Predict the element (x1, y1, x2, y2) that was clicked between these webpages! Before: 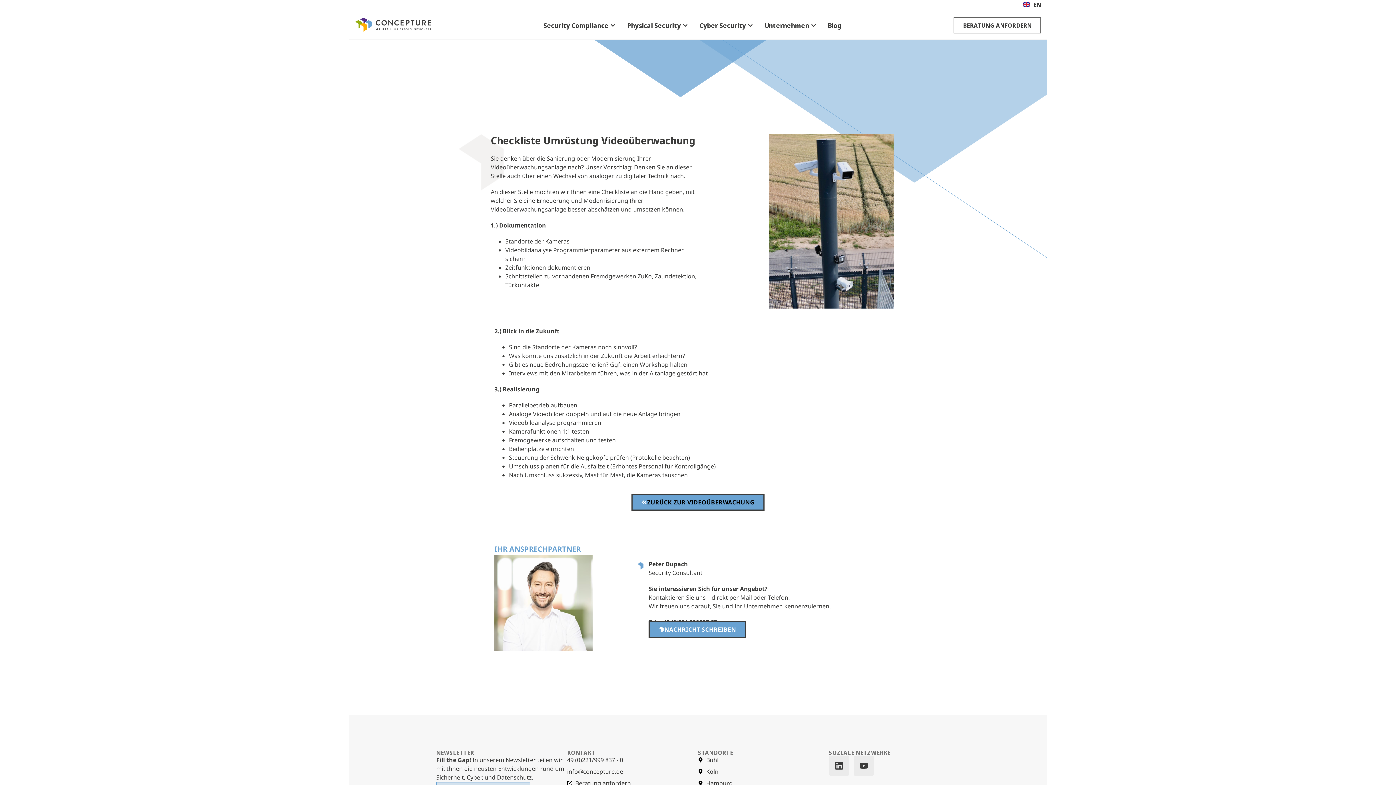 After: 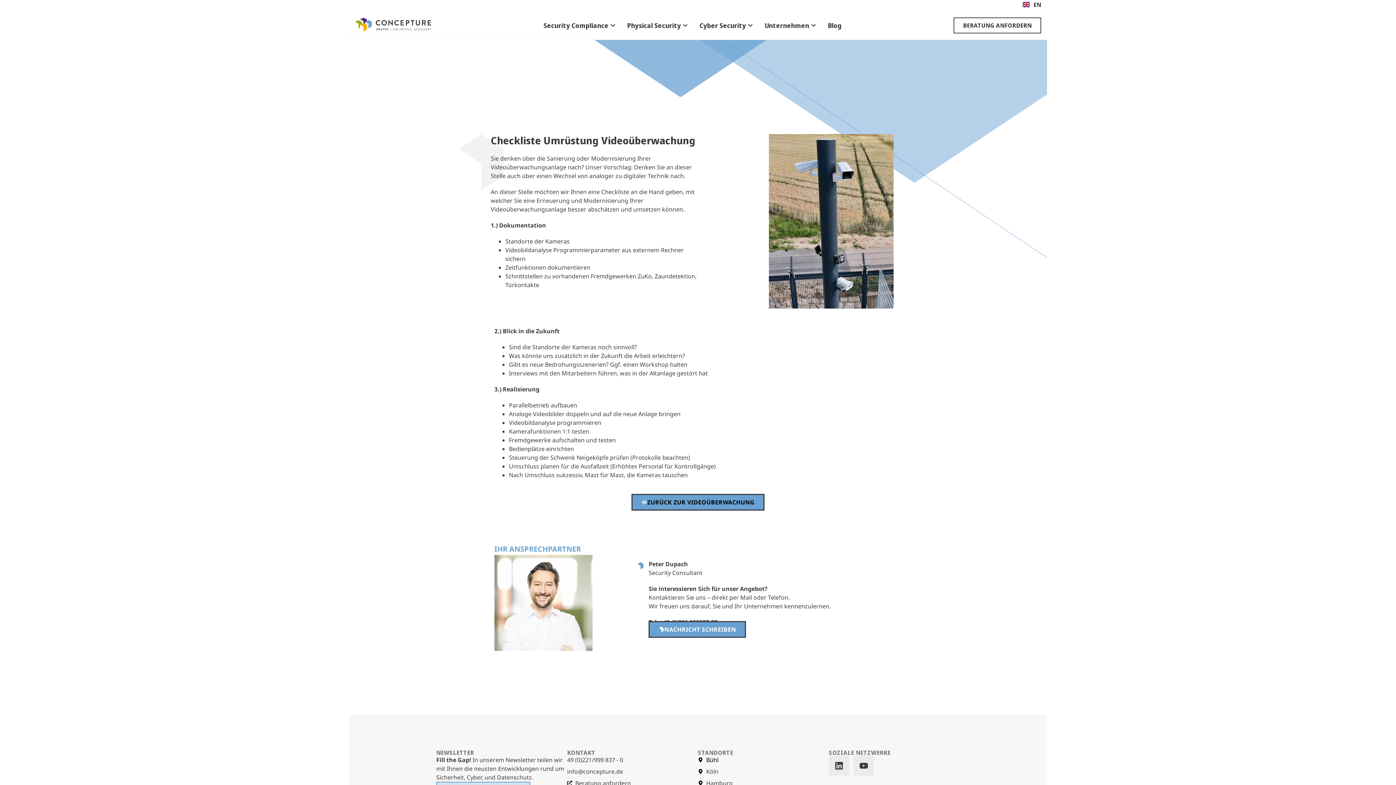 Action: label: Bühl bbox: (698, 756, 829, 764)